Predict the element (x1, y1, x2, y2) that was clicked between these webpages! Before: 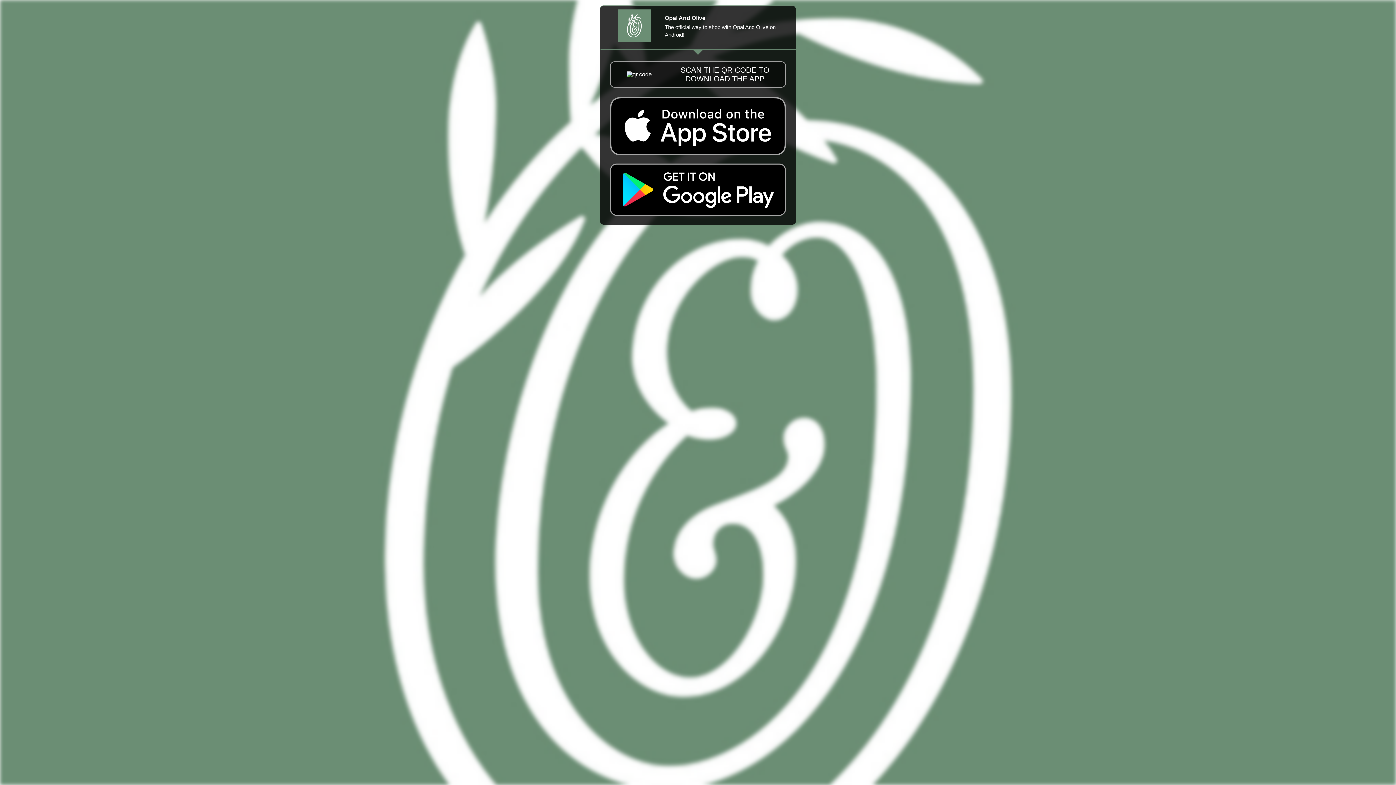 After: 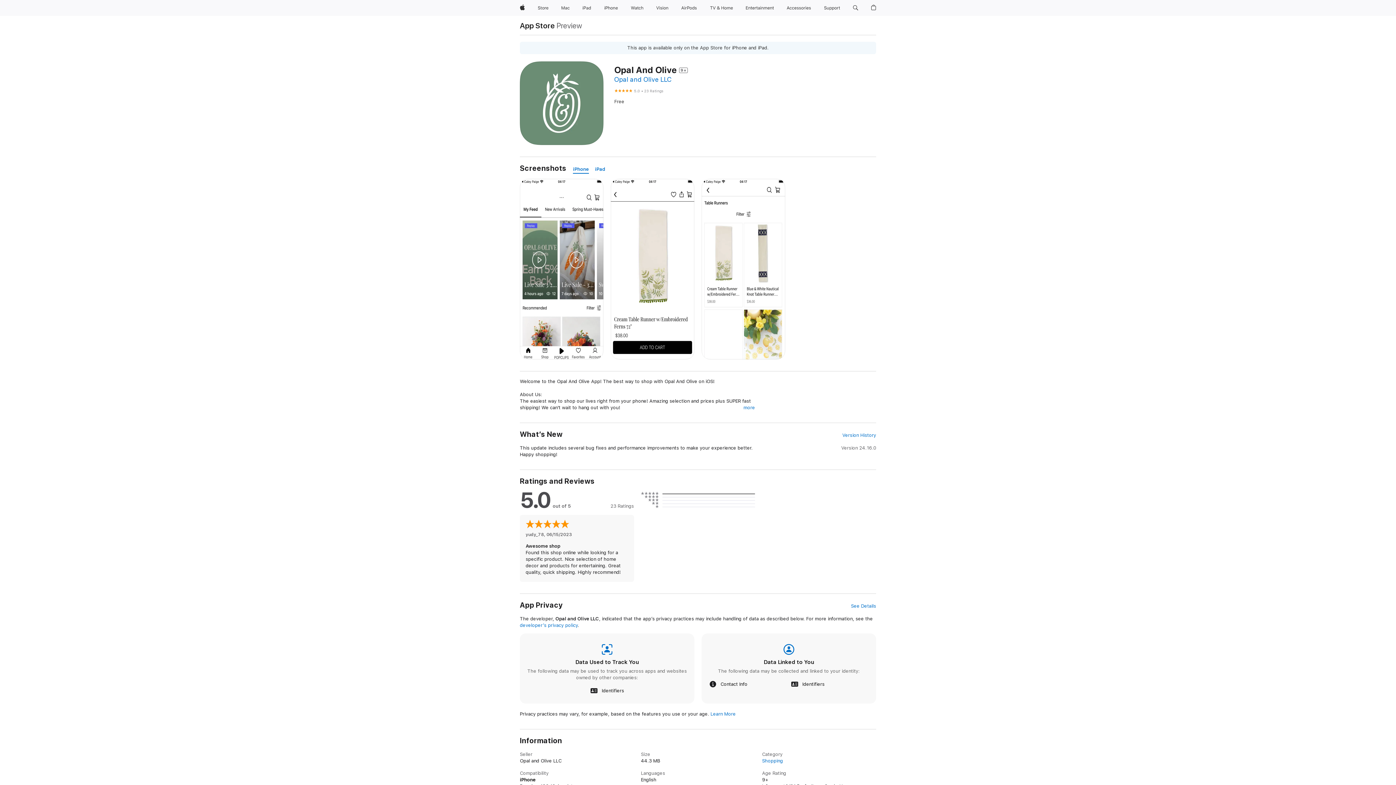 Action: bbox: (607, 97, 788, 157)